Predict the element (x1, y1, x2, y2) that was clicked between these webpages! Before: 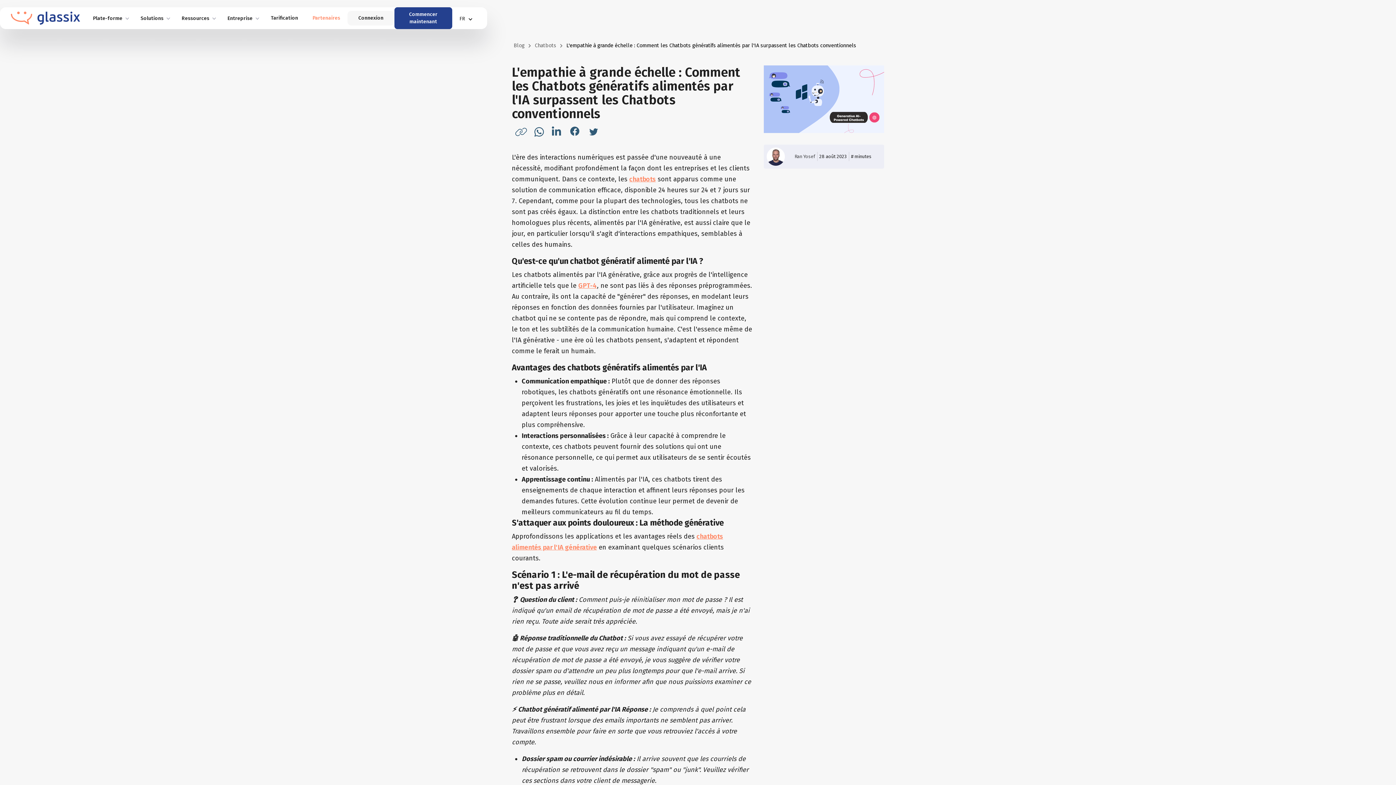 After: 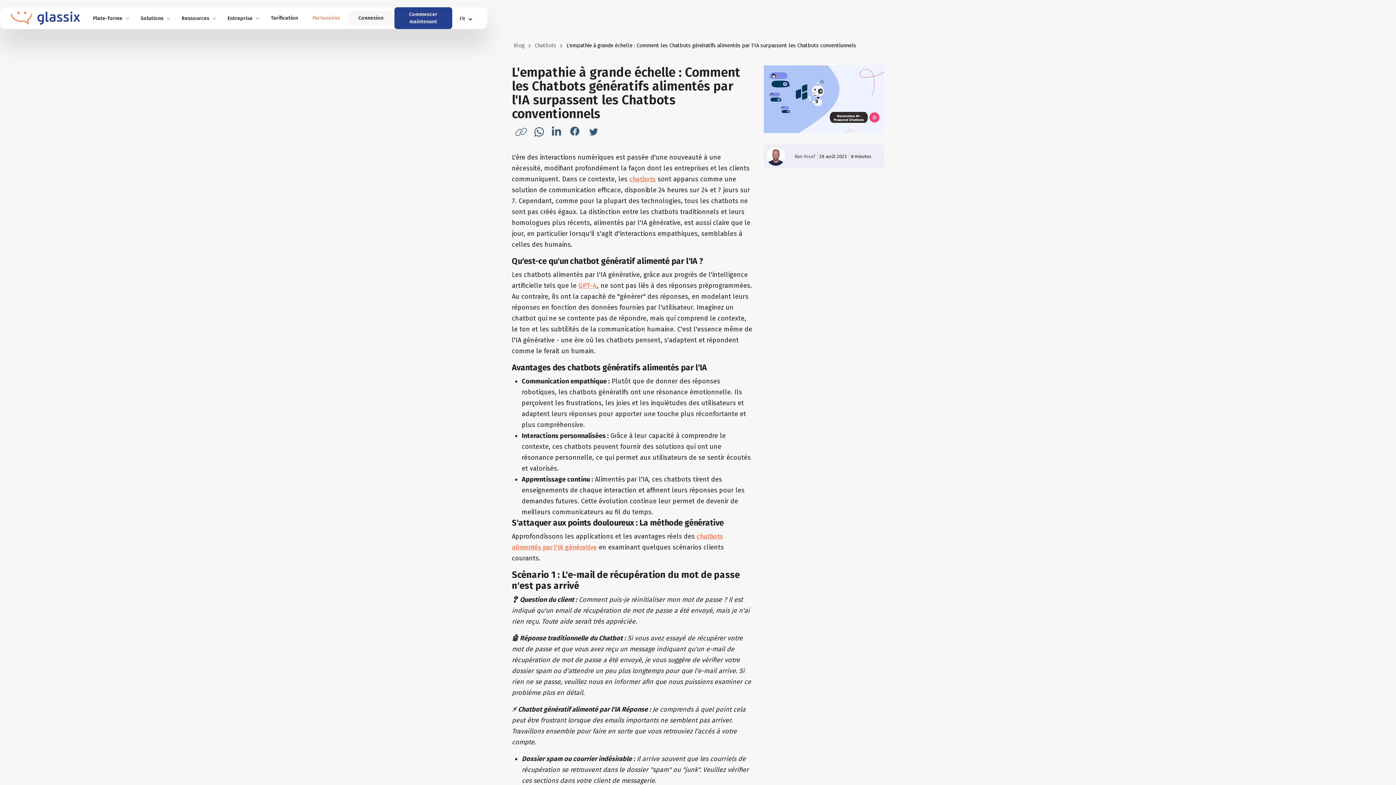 Action: label: FR bbox: (452, 15, 476, 21)